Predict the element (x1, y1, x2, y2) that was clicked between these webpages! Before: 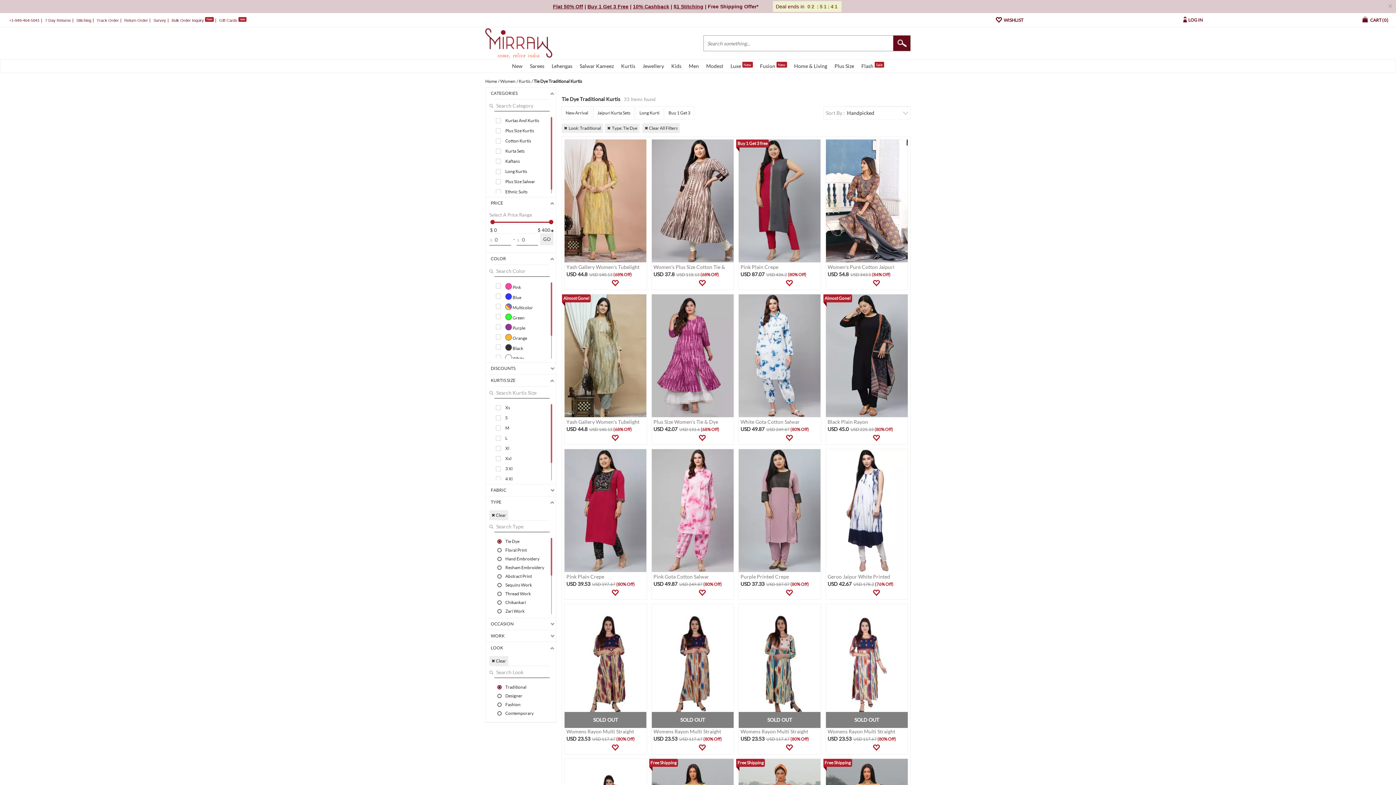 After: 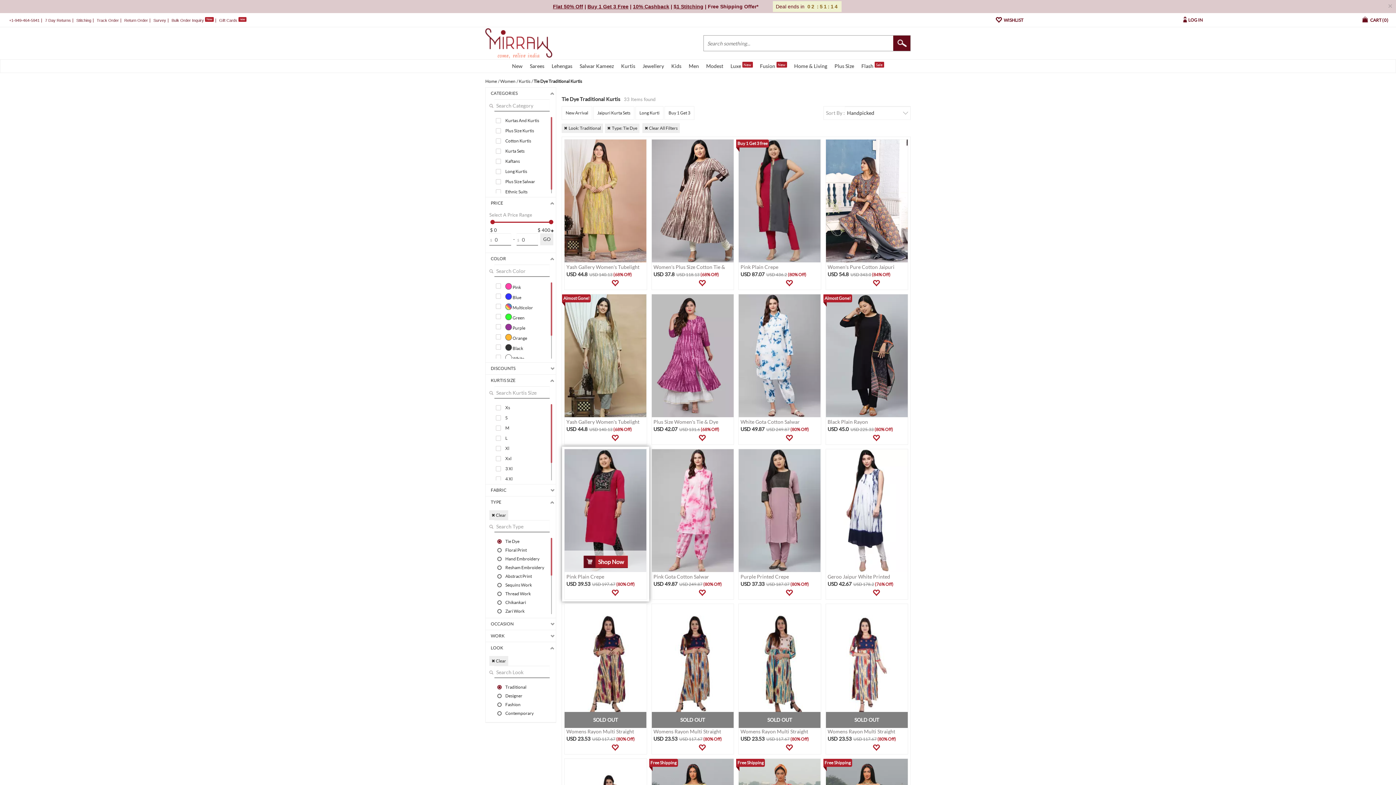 Action: bbox: (611, 589, 618, 597)